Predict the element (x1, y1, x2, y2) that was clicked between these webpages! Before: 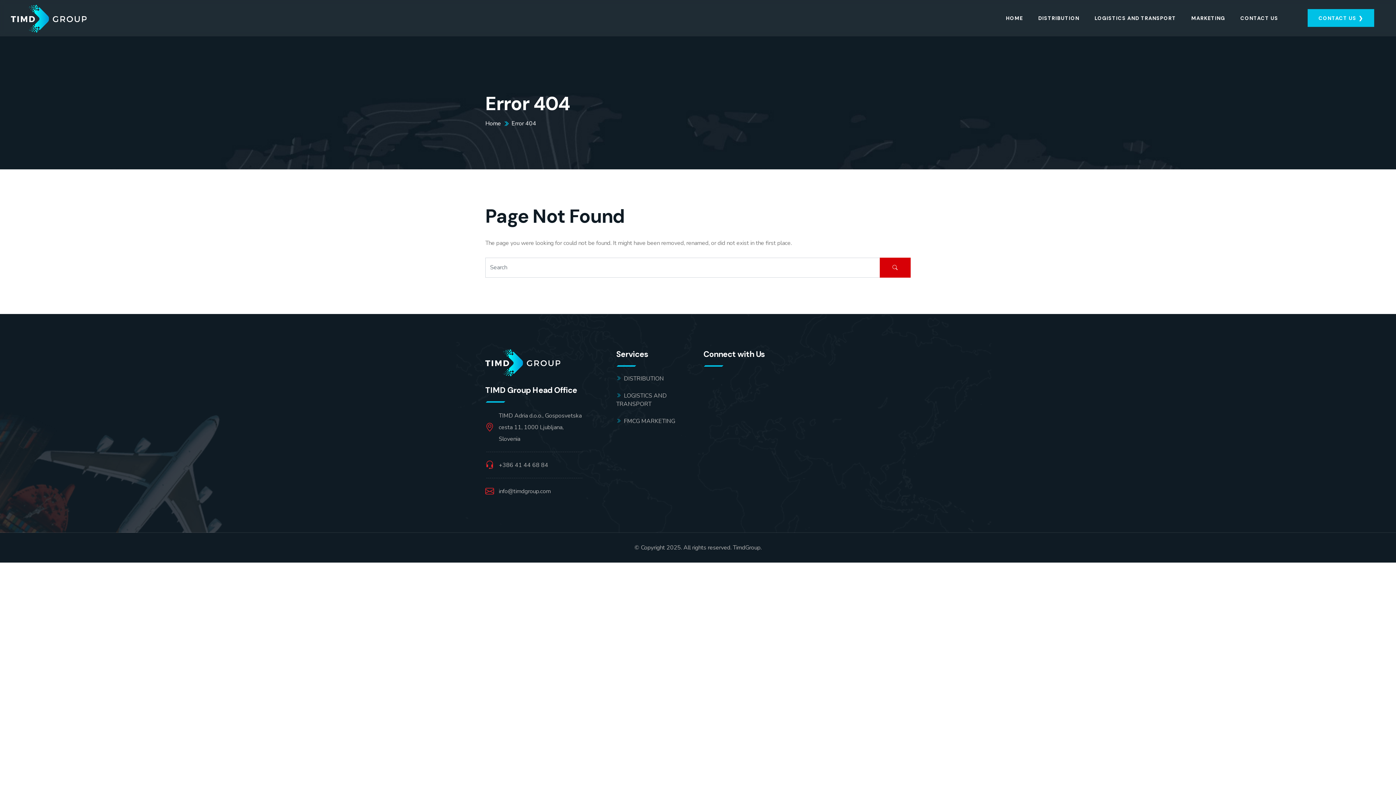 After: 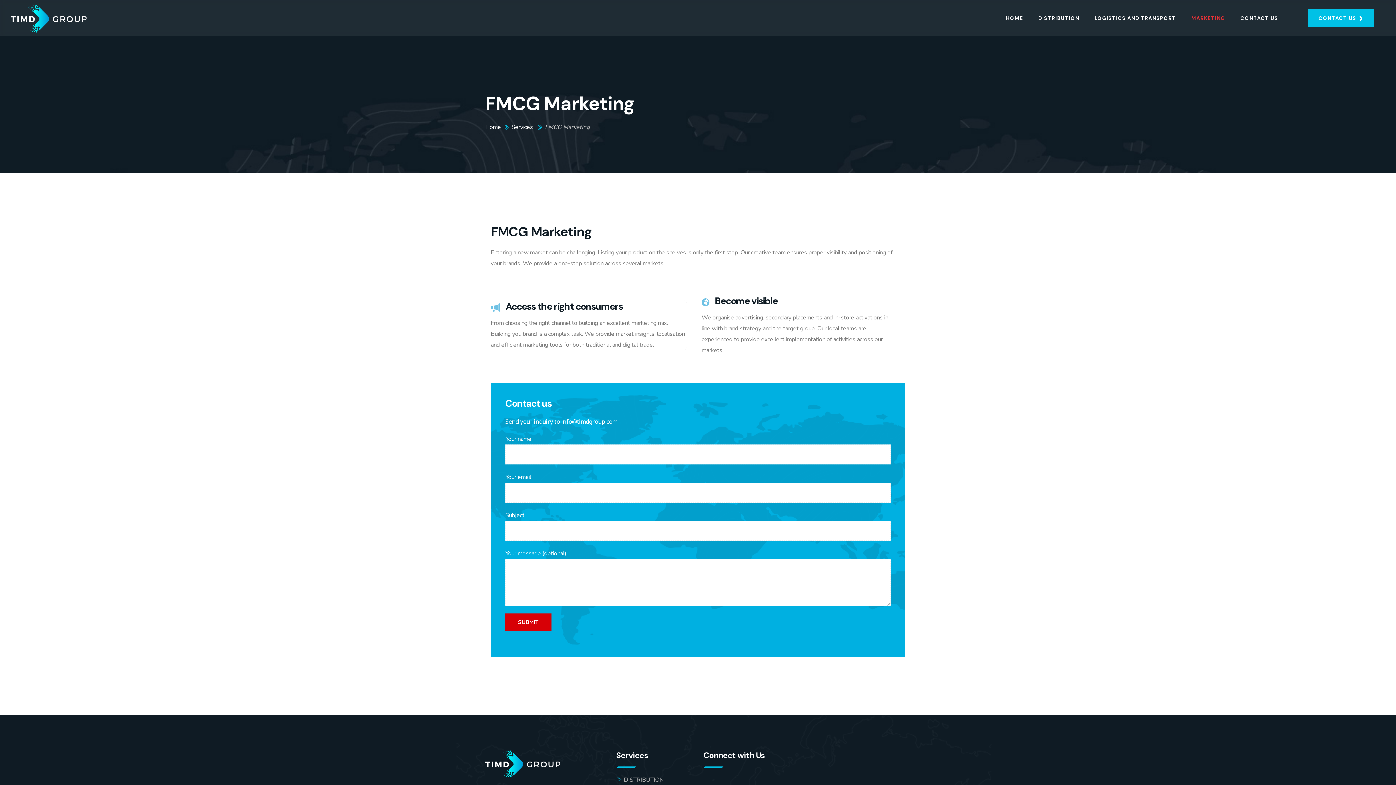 Action: label: FMCG MARKETING bbox: (616, 416, 692, 425)